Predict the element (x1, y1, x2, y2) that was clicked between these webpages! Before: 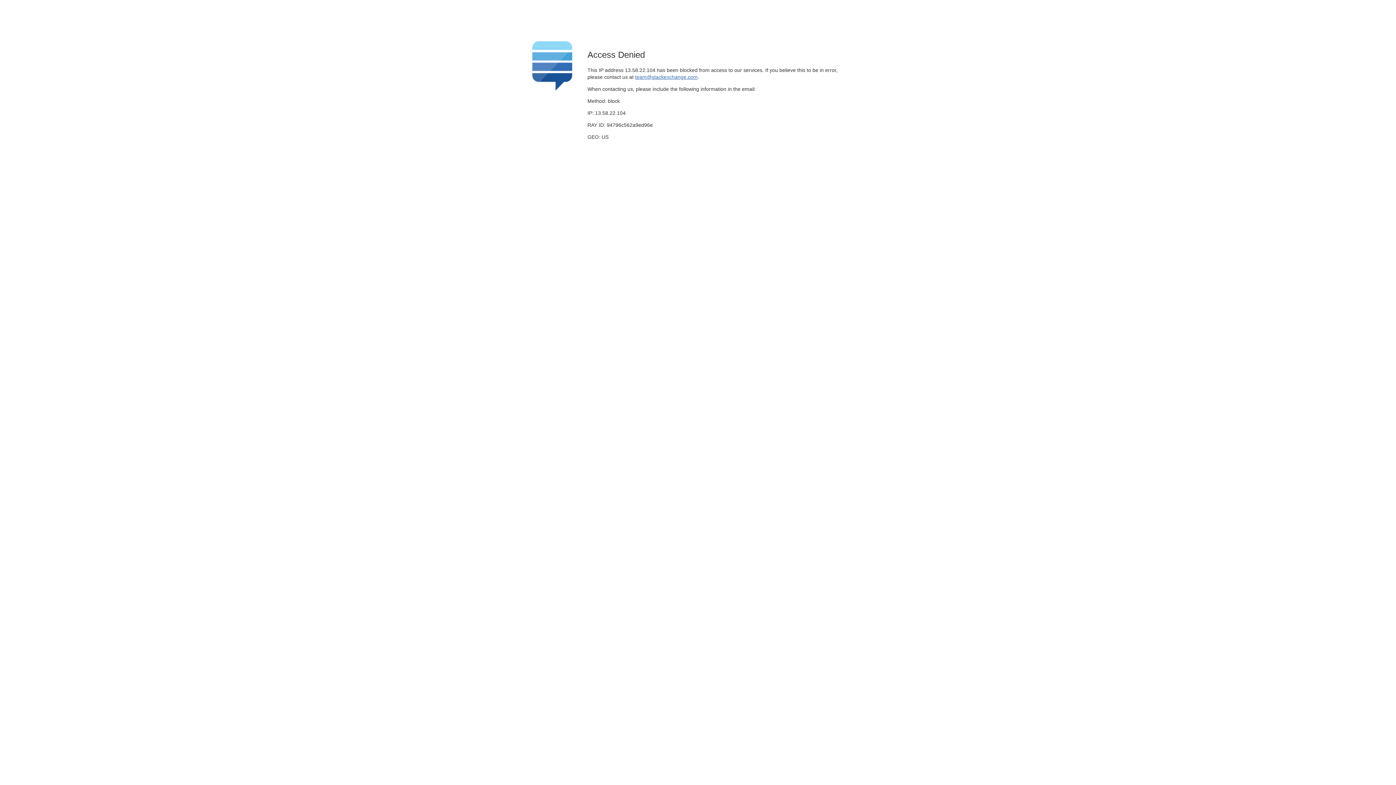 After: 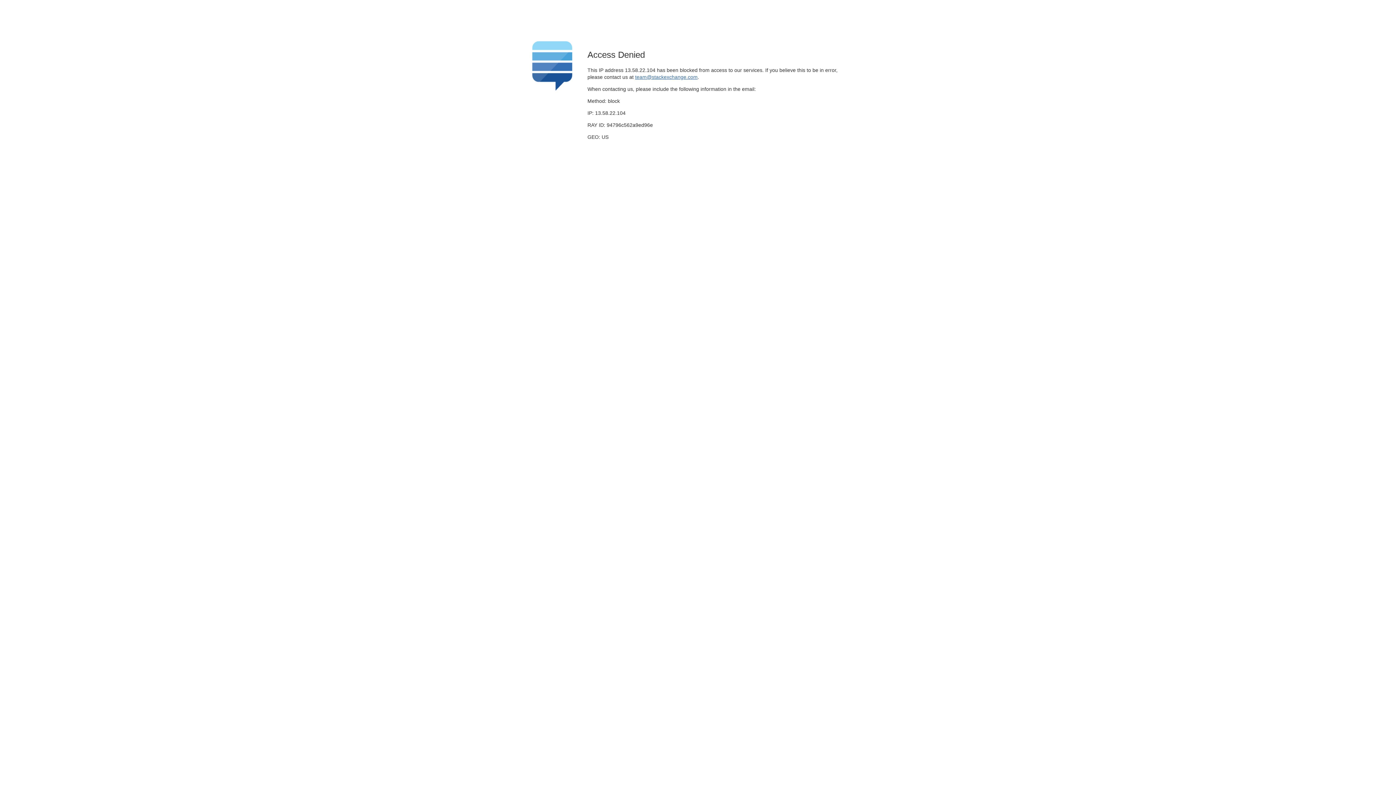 Action: bbox: (635, 74, 697, 79) label: team@stackexchange.com